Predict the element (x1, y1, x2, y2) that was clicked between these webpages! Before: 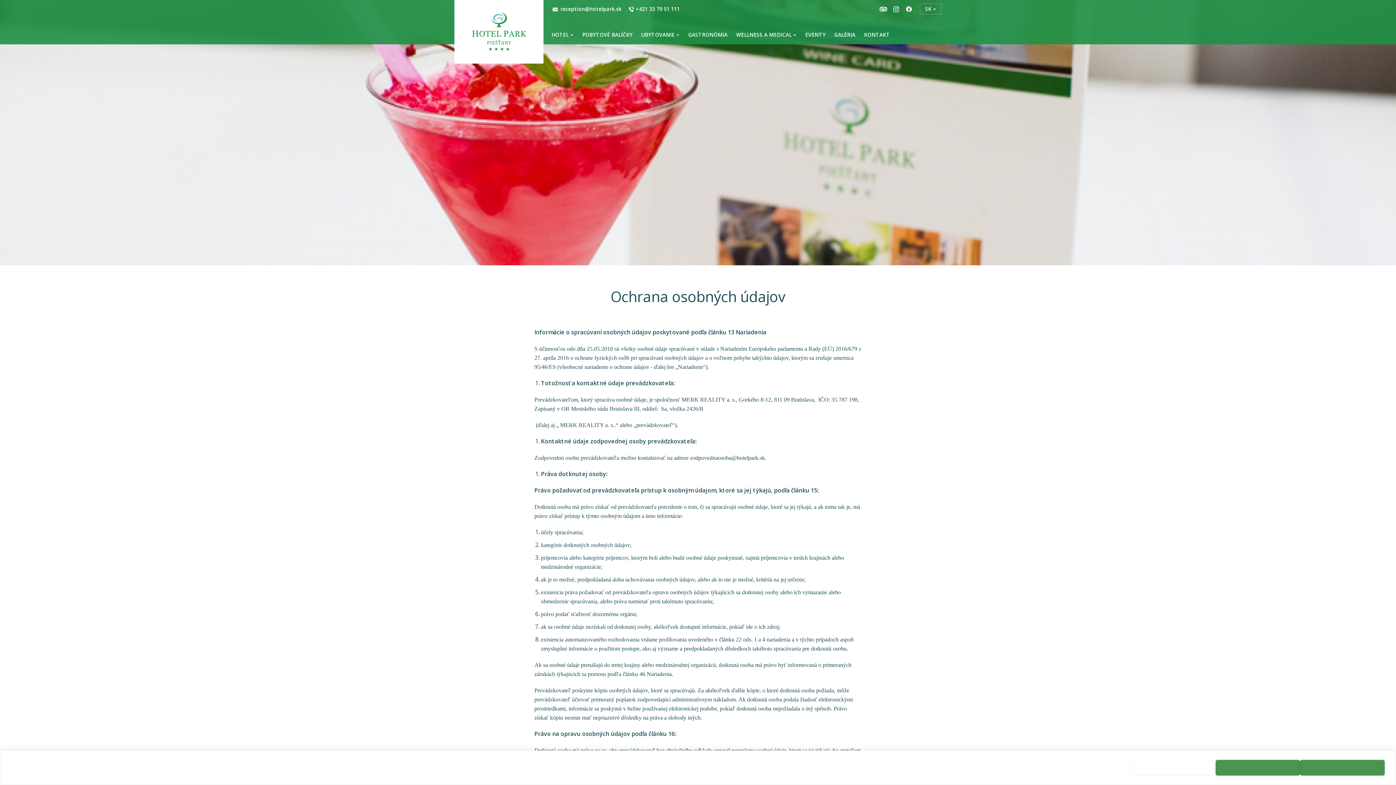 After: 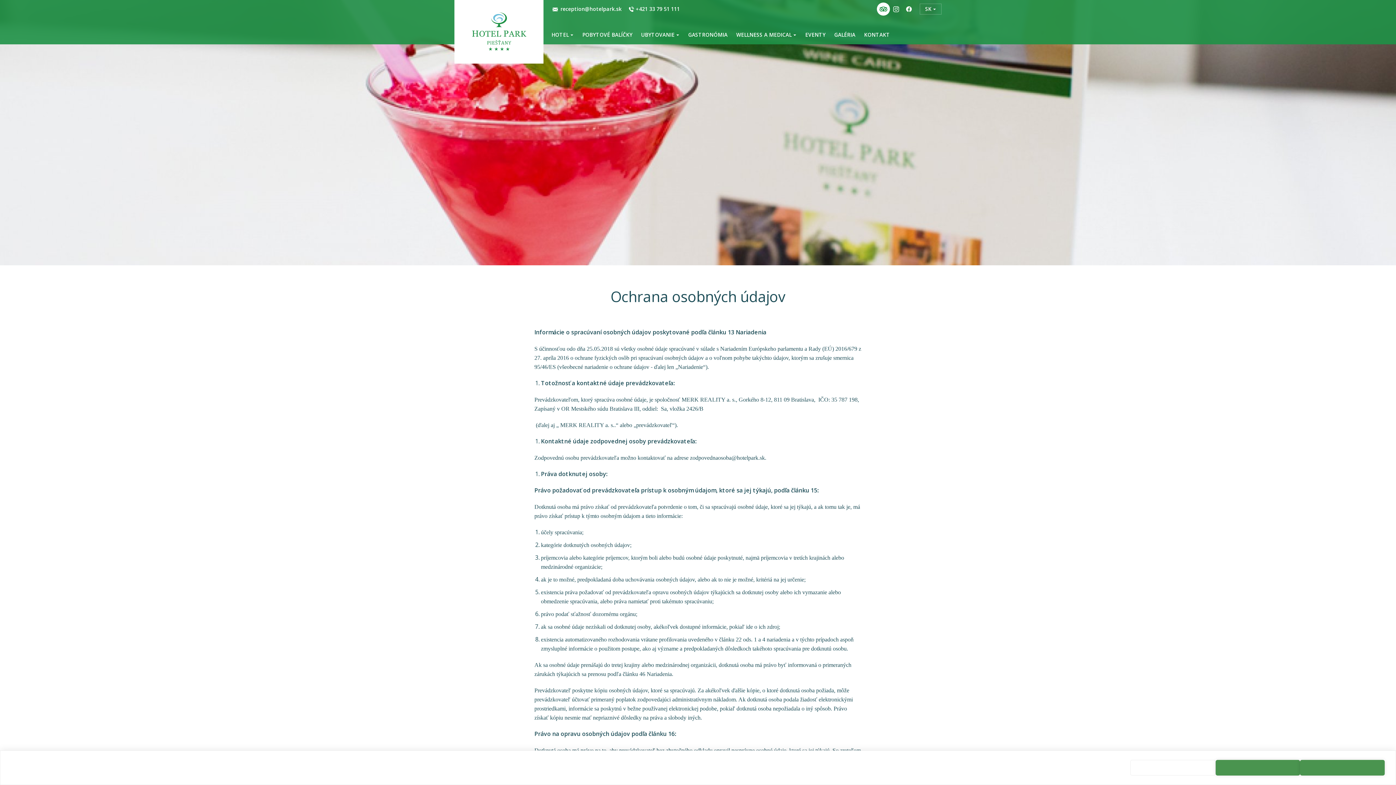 Action: bbox: (880, 5, 887, 12)